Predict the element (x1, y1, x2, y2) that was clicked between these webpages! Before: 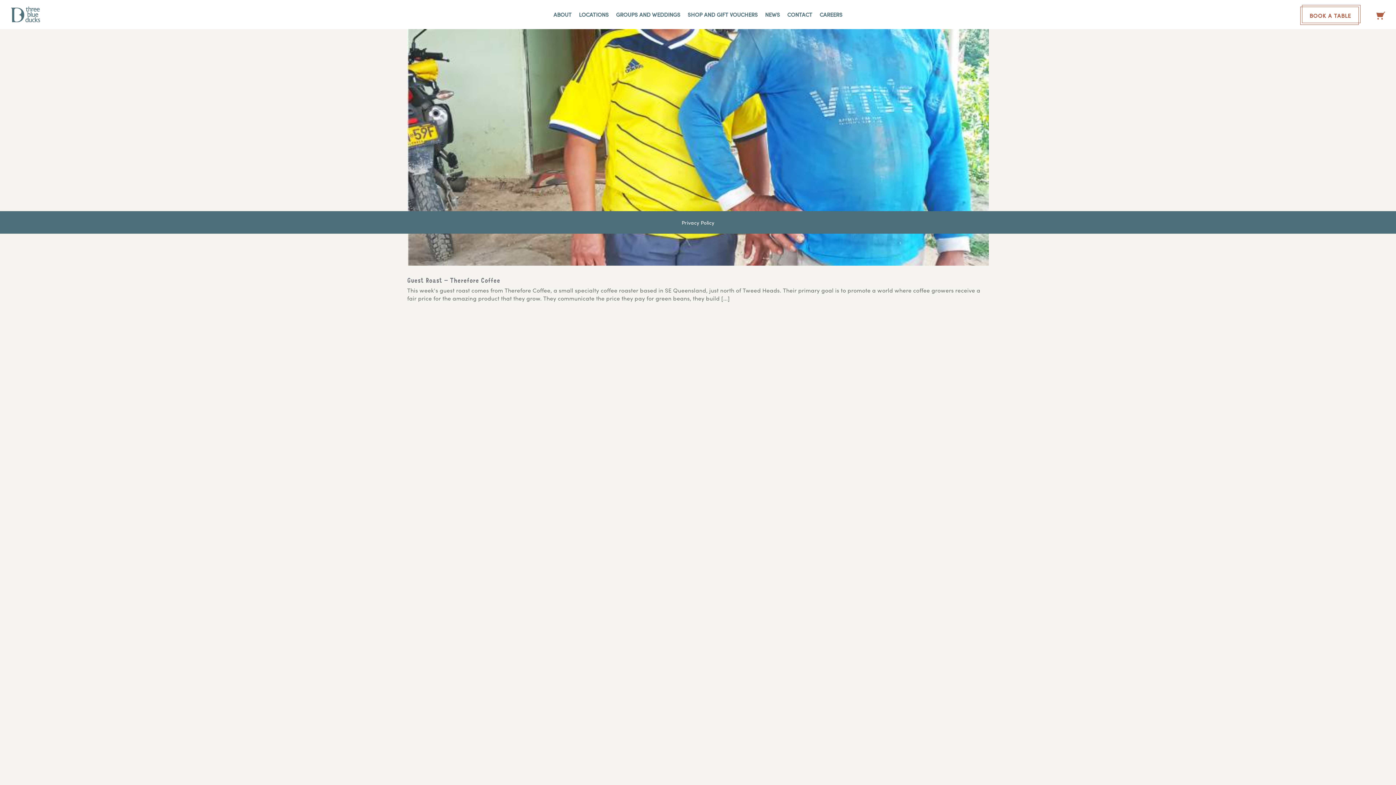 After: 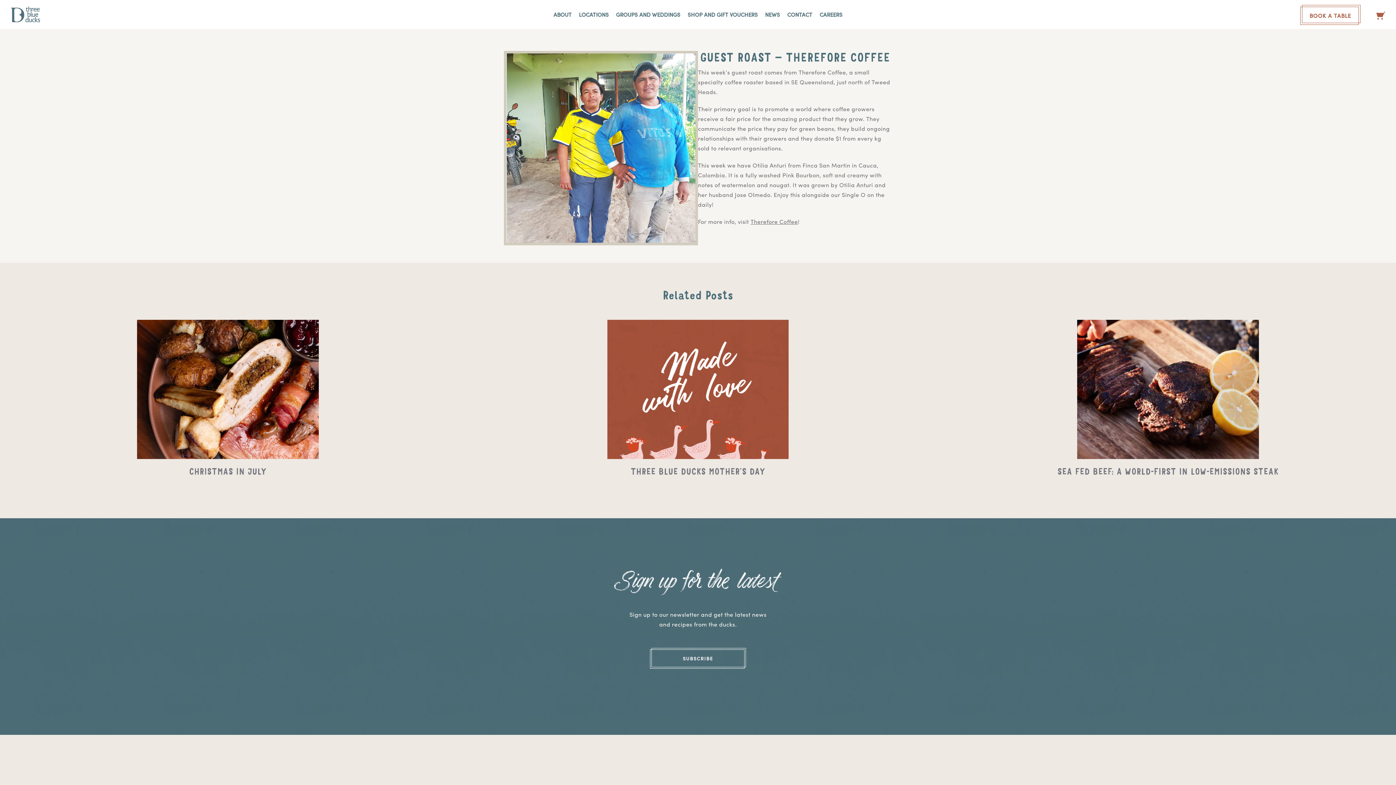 Action: label: Guest Roast – Therefore Coffee bbox: (407, 29, 989, 210)